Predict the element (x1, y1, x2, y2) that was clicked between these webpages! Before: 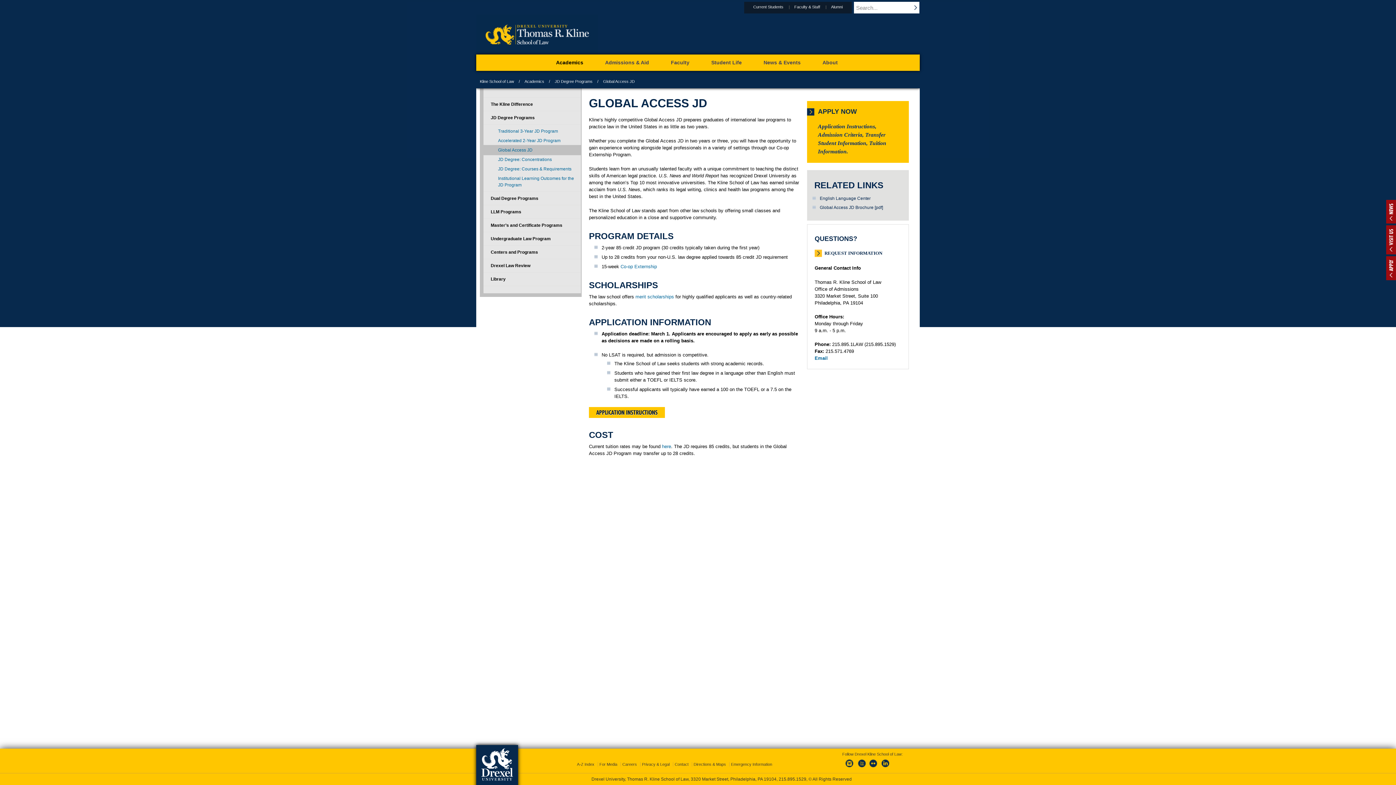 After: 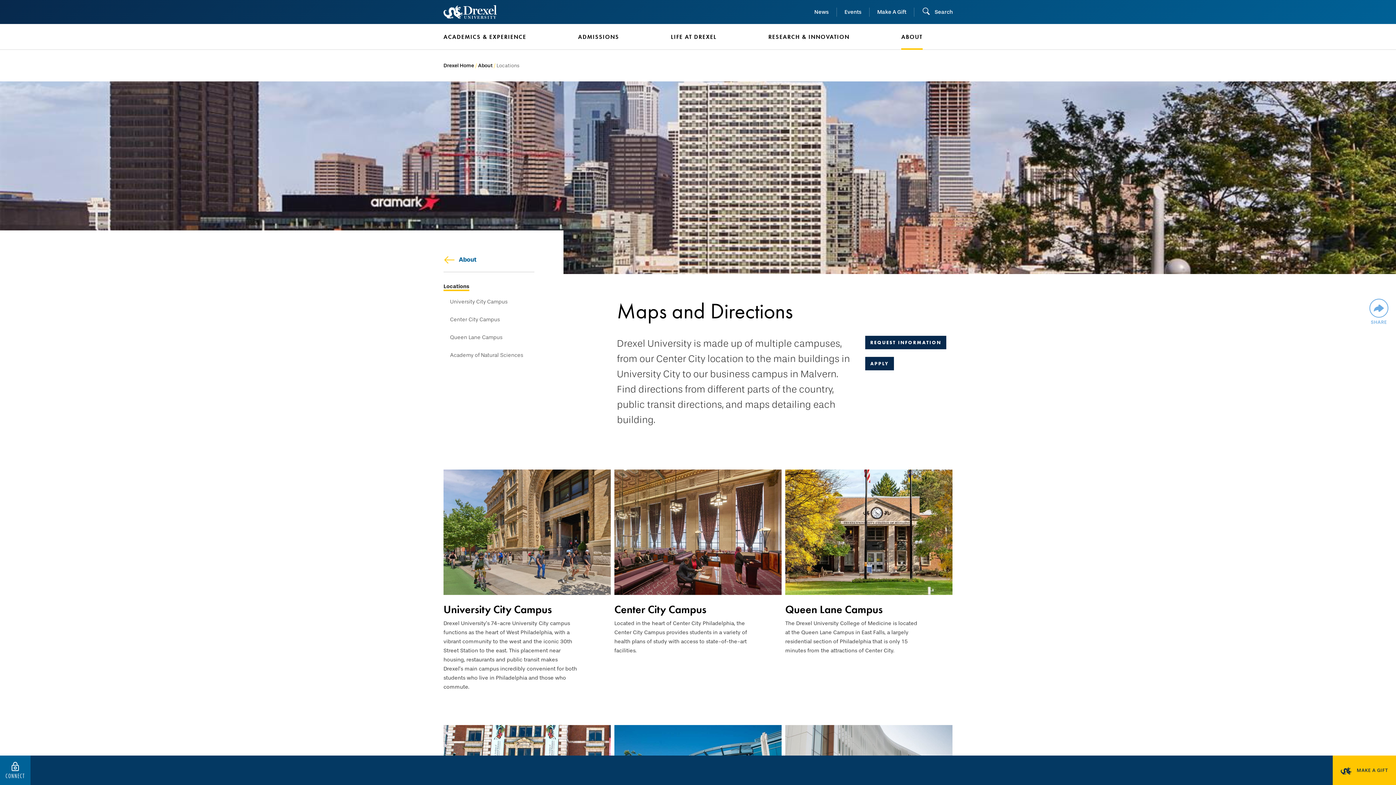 Action: bbox: (692, 762, 728, 766) label: Directions & Maps